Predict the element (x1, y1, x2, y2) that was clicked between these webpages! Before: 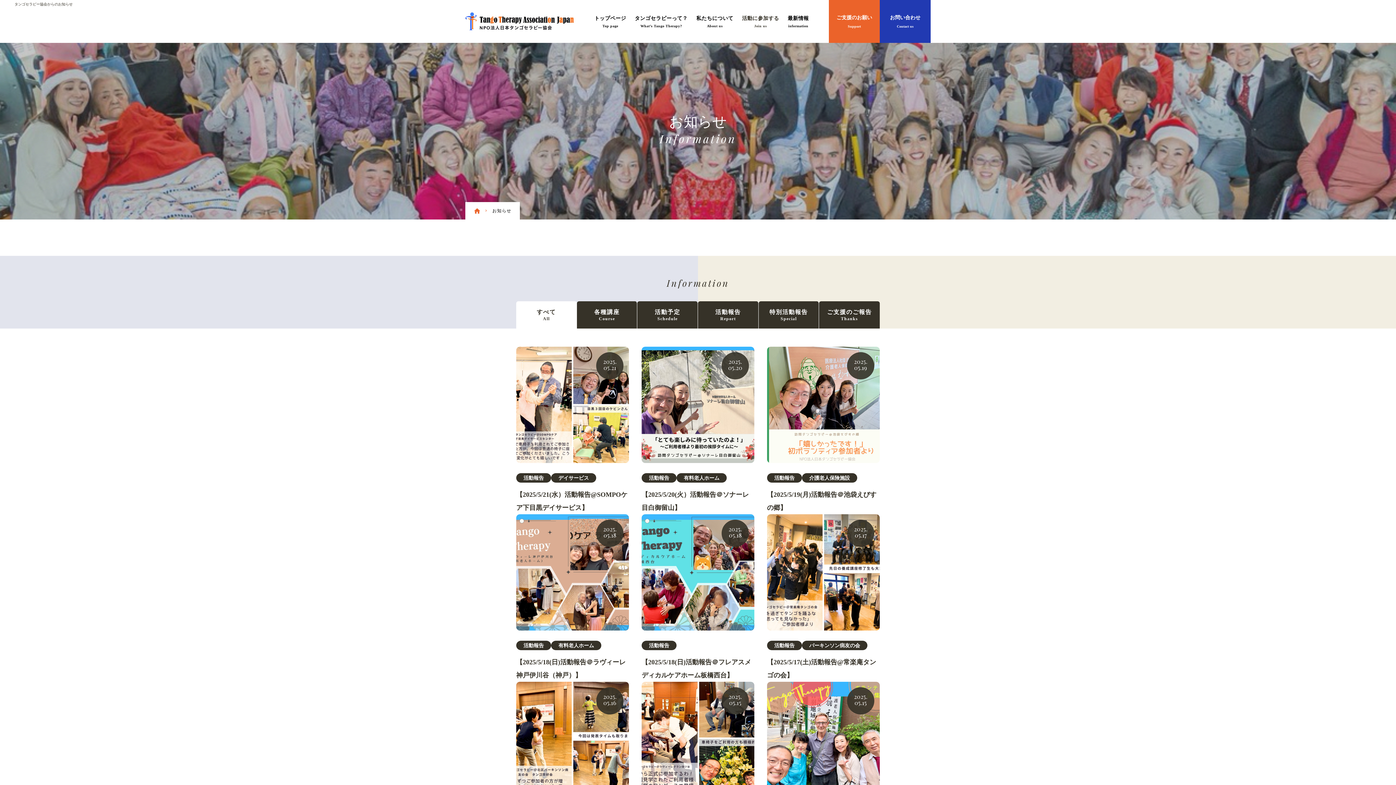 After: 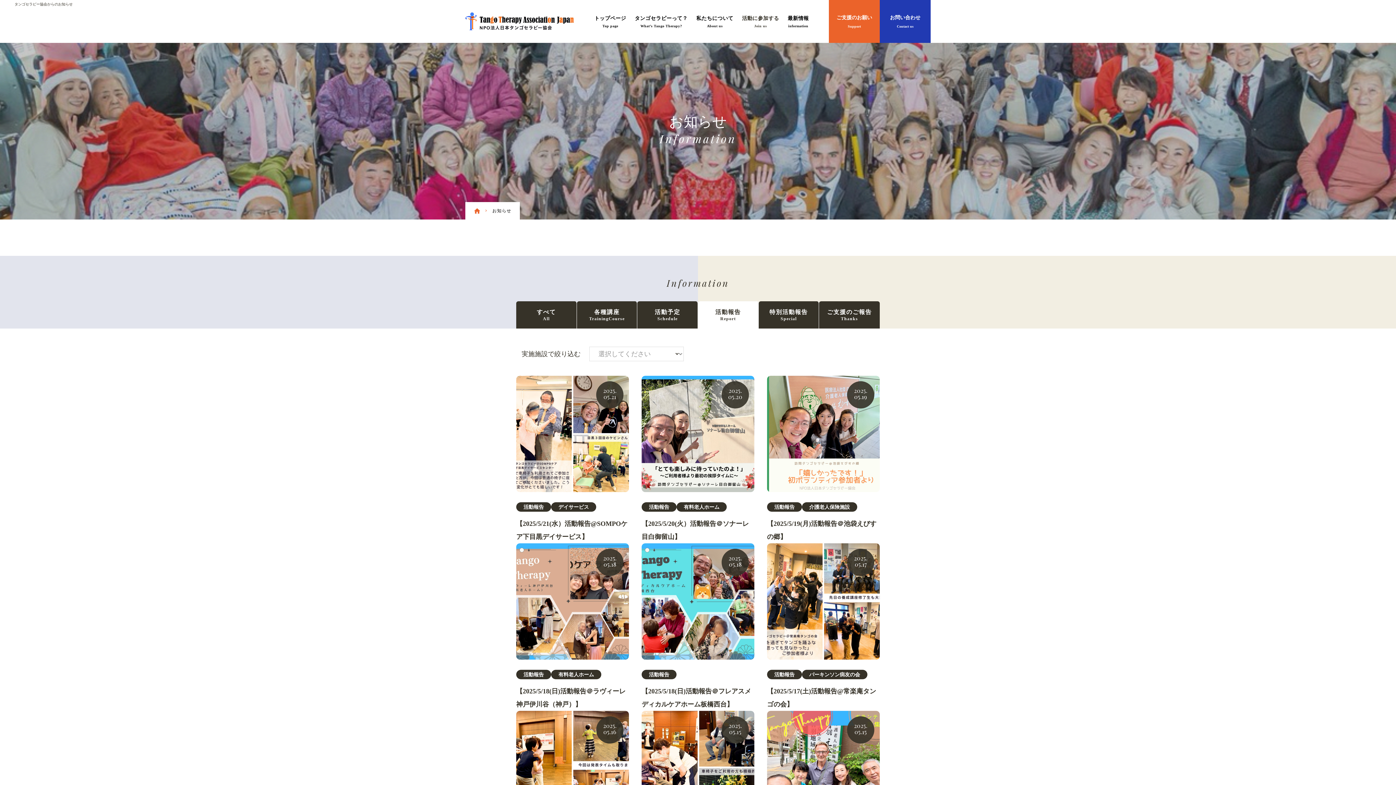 Action: label: 活動報告
Report bbox: (698, 301, 758, 328)